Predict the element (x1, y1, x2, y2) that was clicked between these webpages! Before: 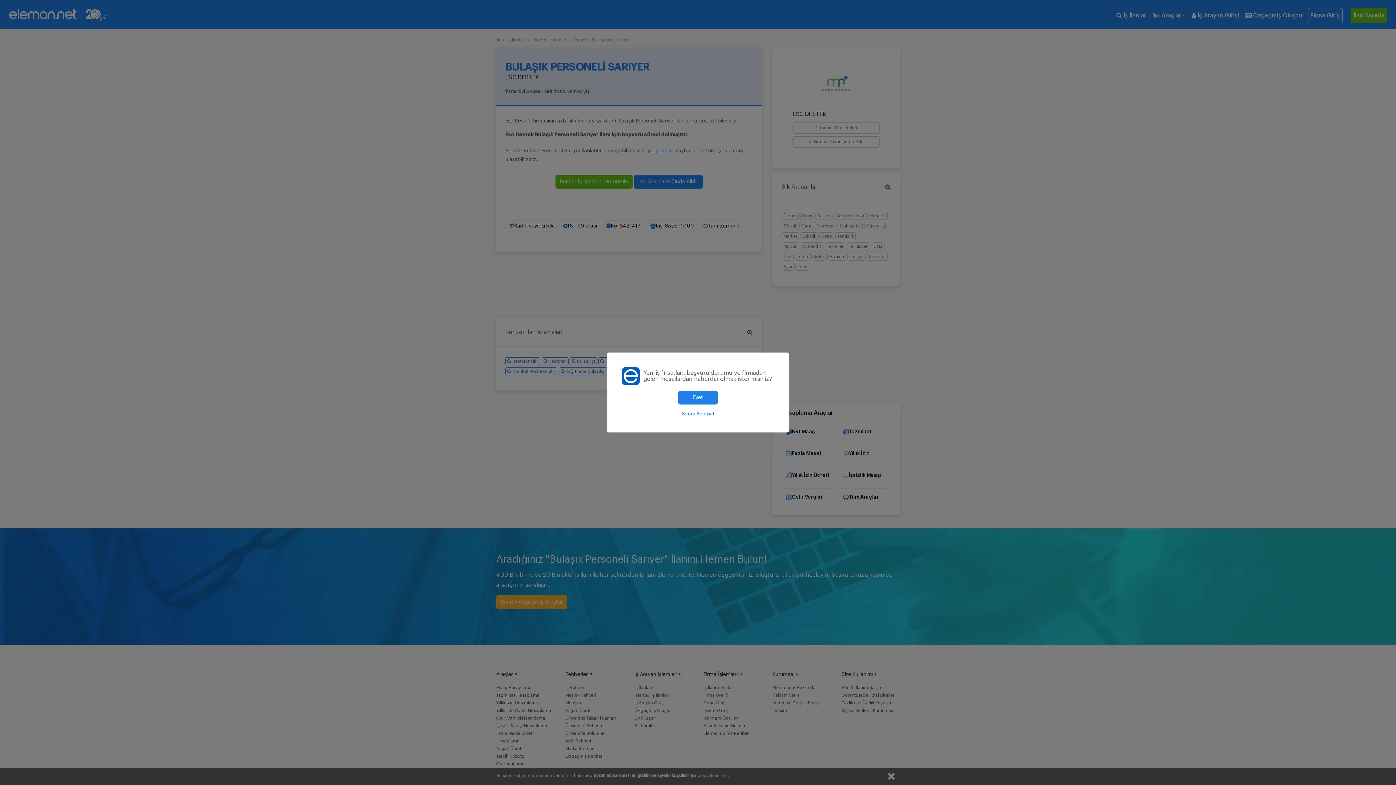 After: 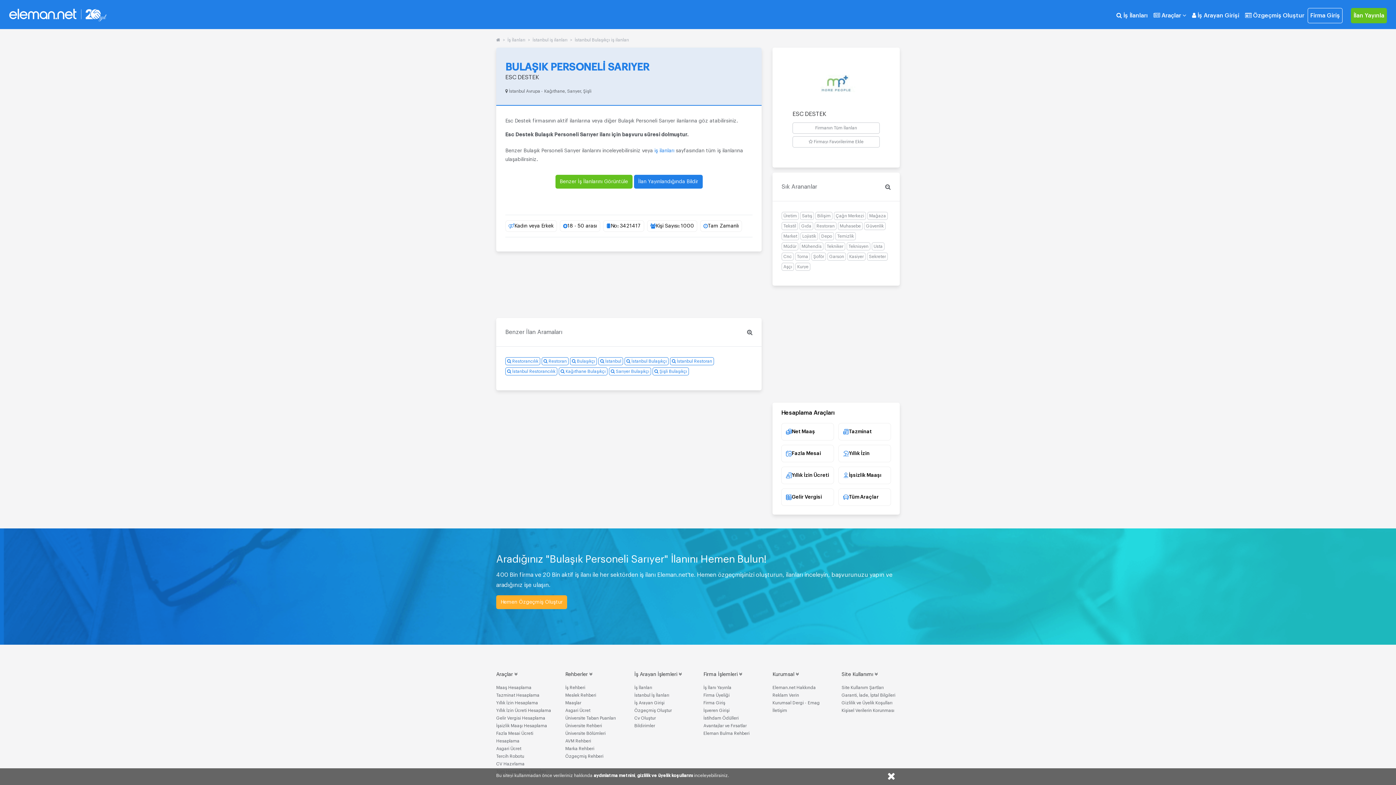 Action: bbox: (678, 390, 717, 404) label: Evet